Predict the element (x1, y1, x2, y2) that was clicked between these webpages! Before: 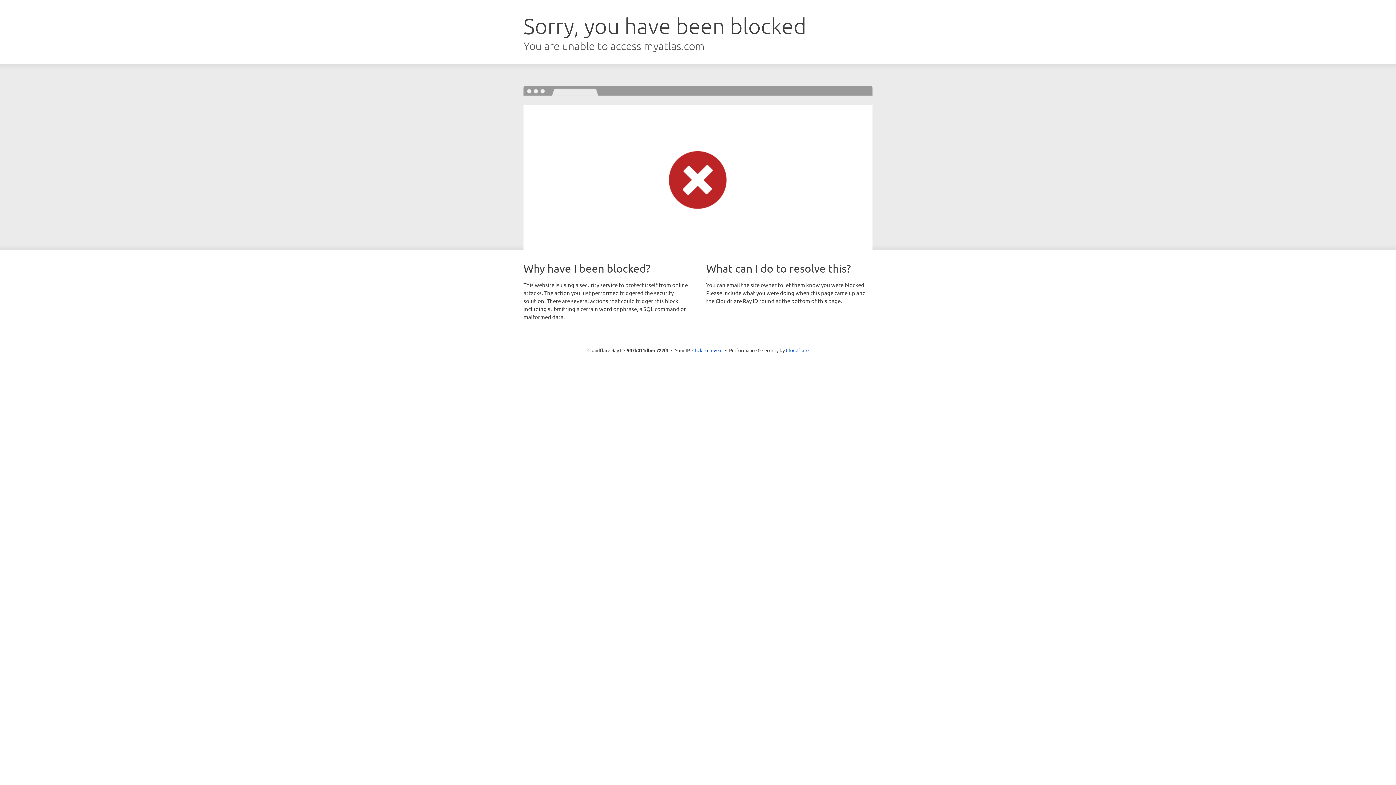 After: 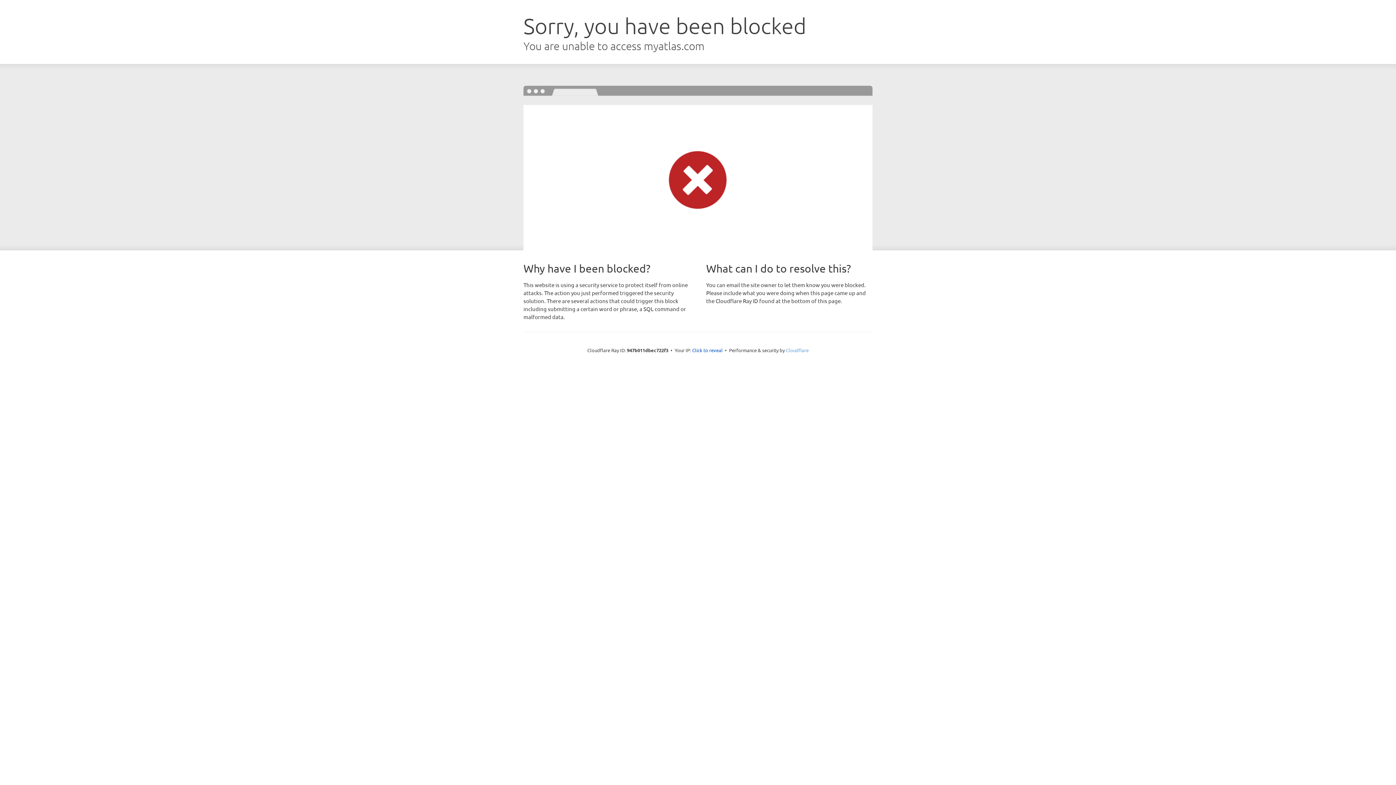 Action: label: Cloudflare bbox: (786, 347, 808, 353)